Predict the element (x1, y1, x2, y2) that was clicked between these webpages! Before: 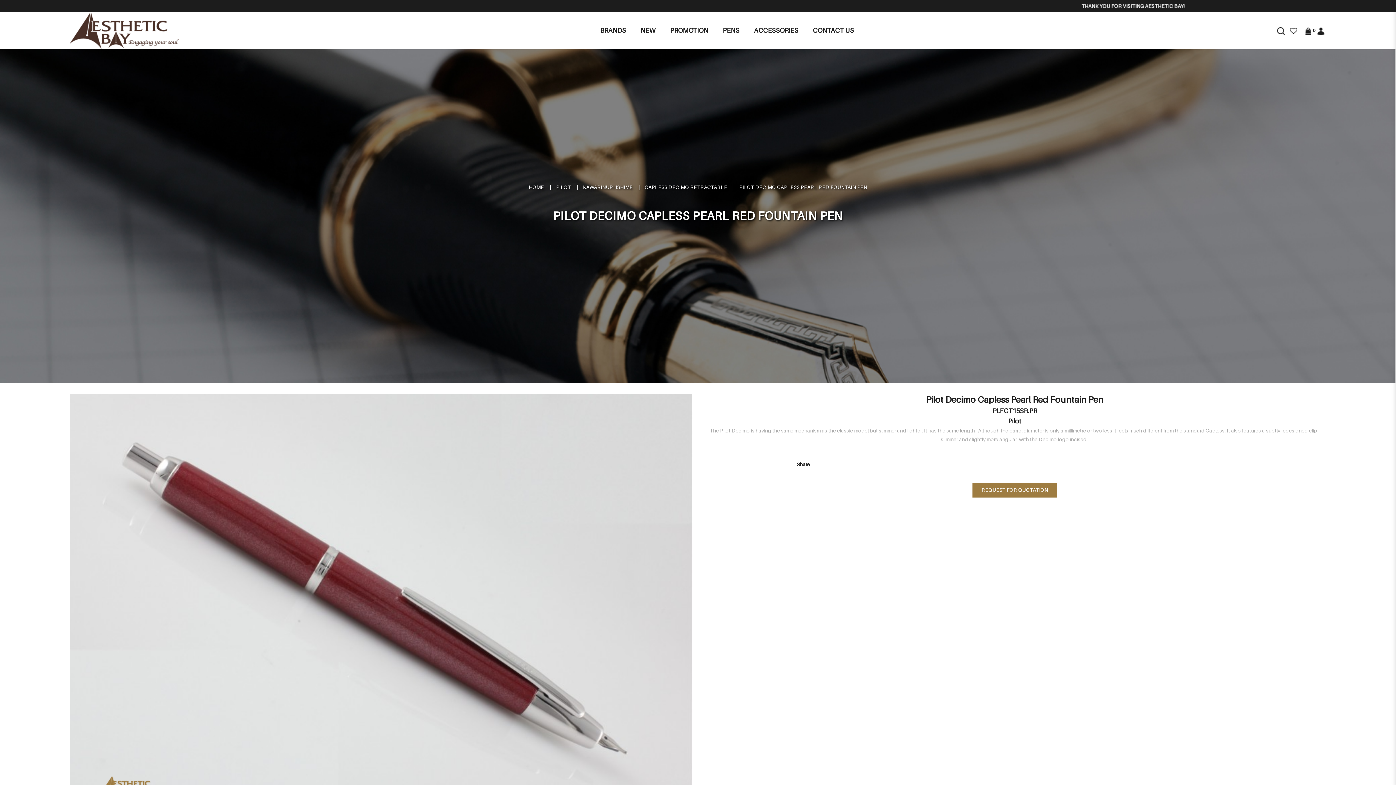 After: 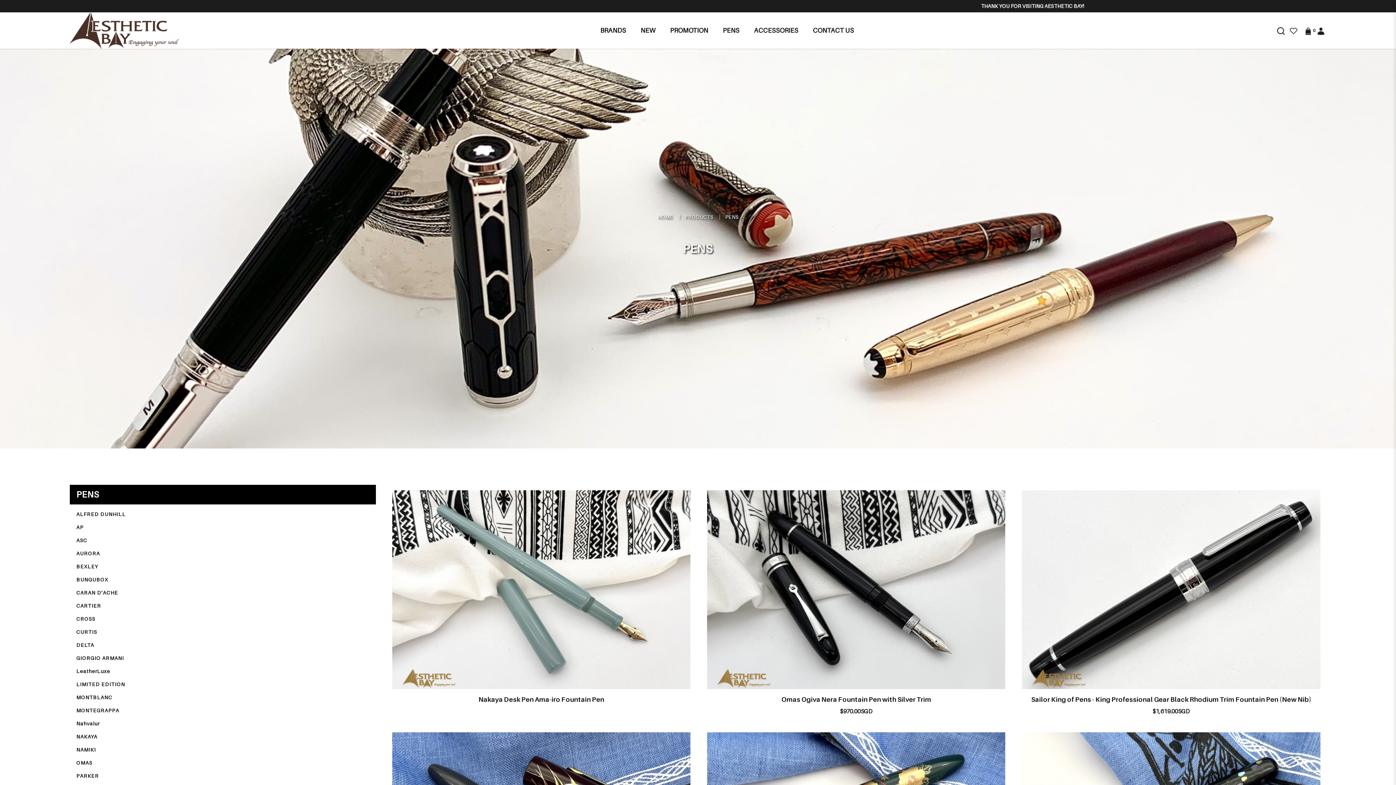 Action: bbox: (722, 25, 739, 35) label: PENS